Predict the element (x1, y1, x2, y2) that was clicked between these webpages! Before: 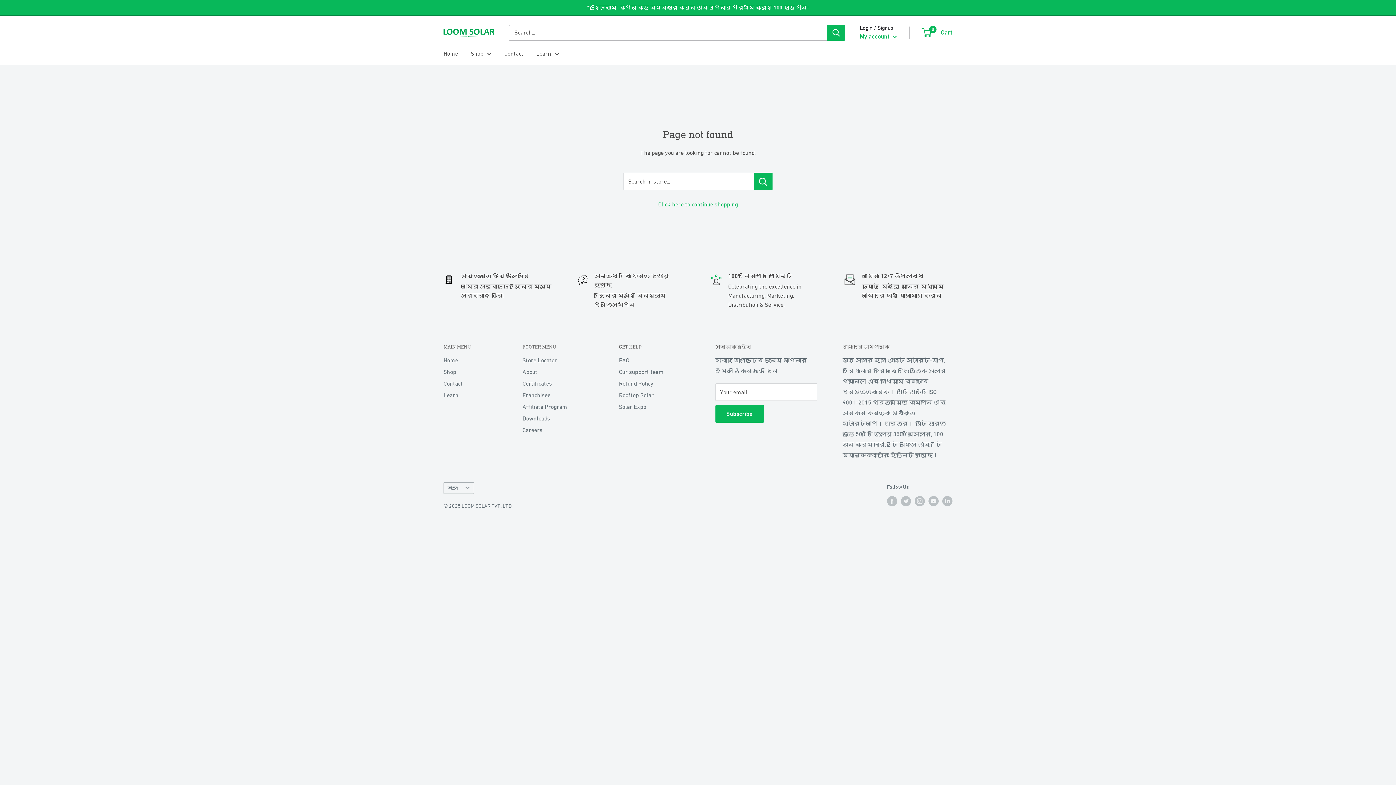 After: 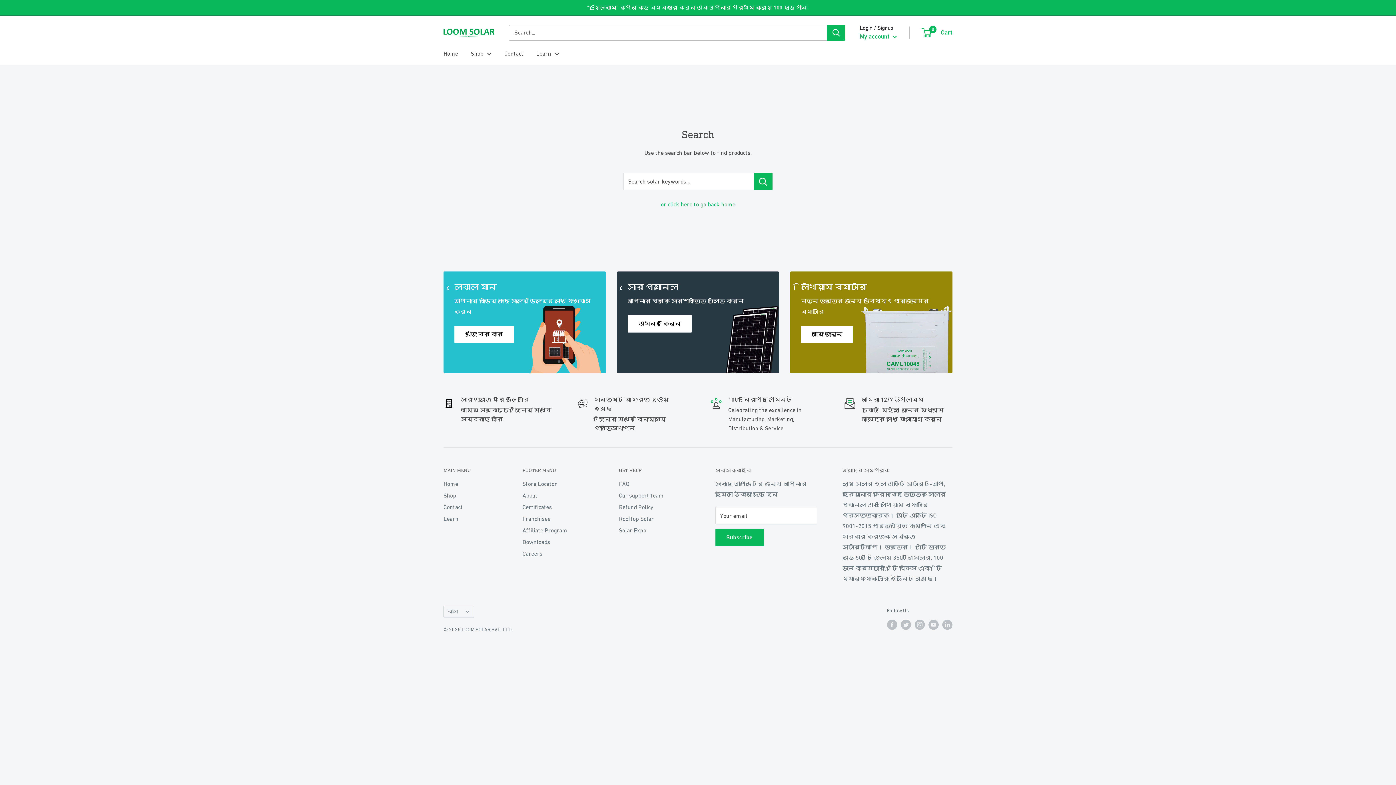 Action: label: Search in store... bbox: (754, 172, 772, 190)